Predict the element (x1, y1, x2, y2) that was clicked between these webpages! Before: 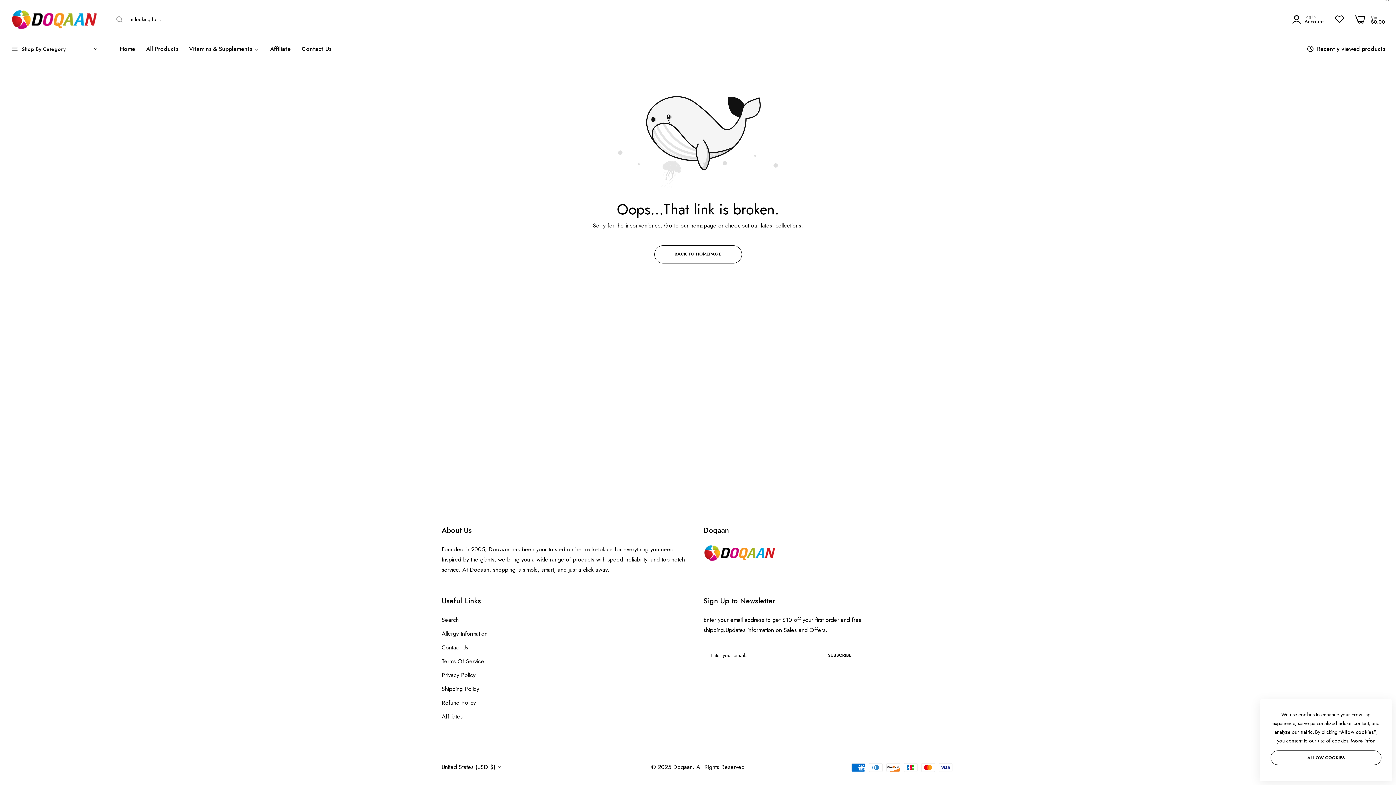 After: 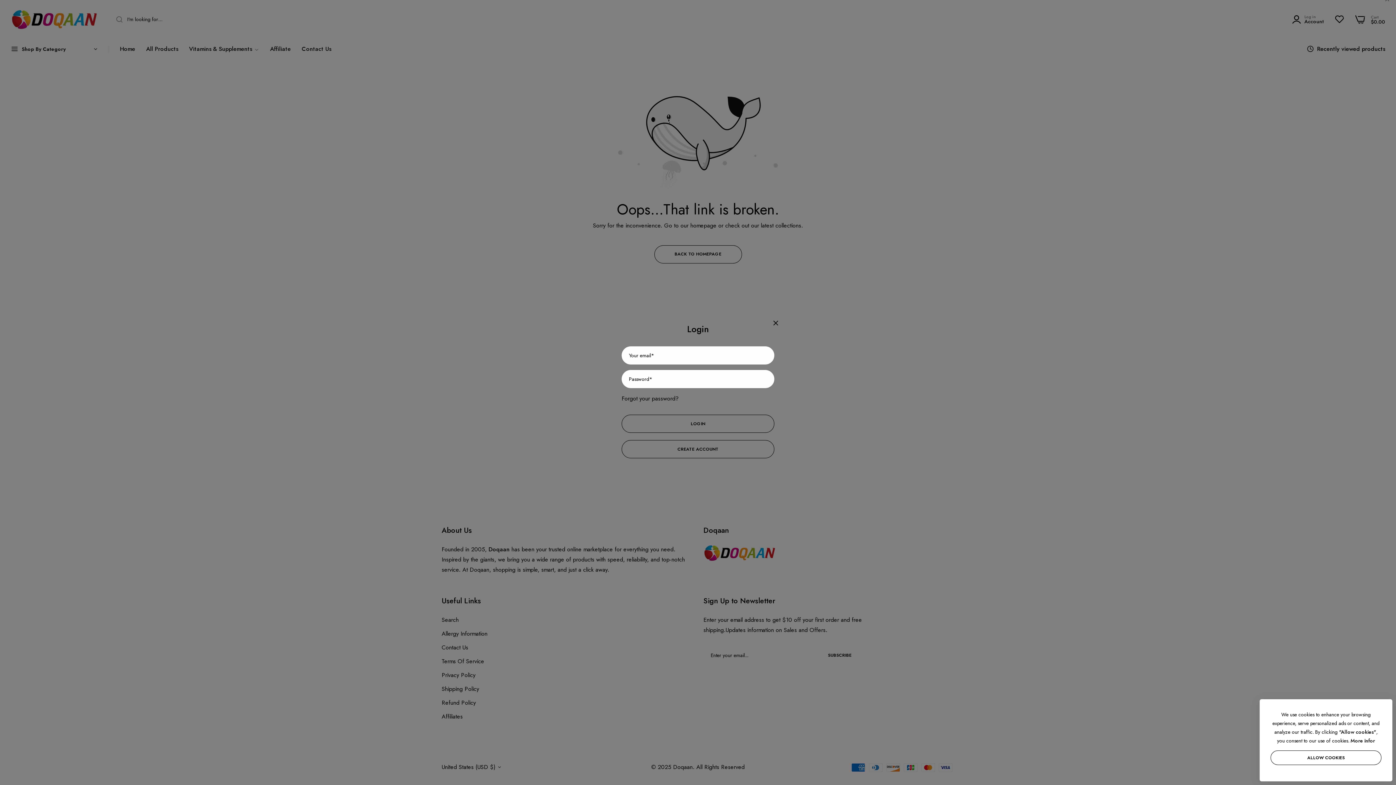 Action: label: Account bbox: (1304, 18, 1324, 23)